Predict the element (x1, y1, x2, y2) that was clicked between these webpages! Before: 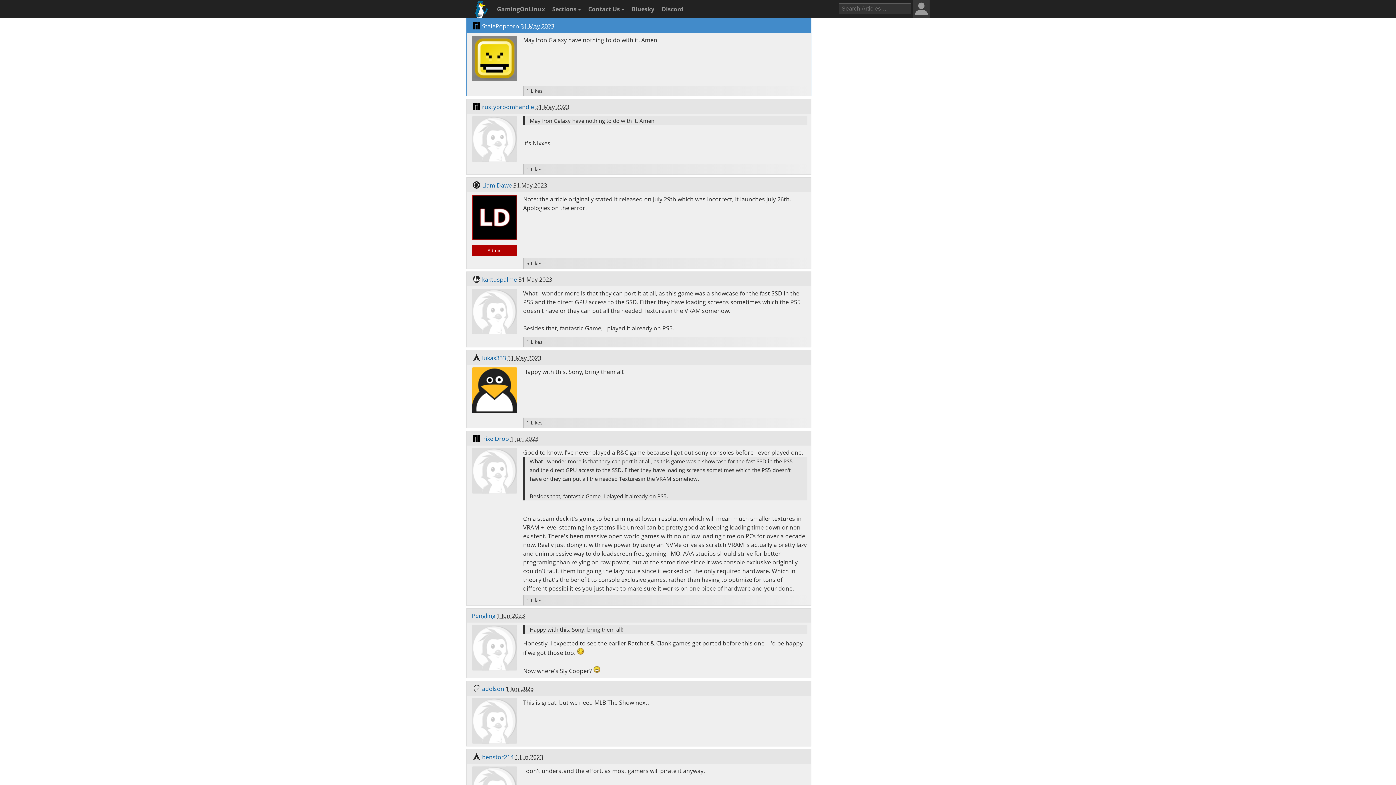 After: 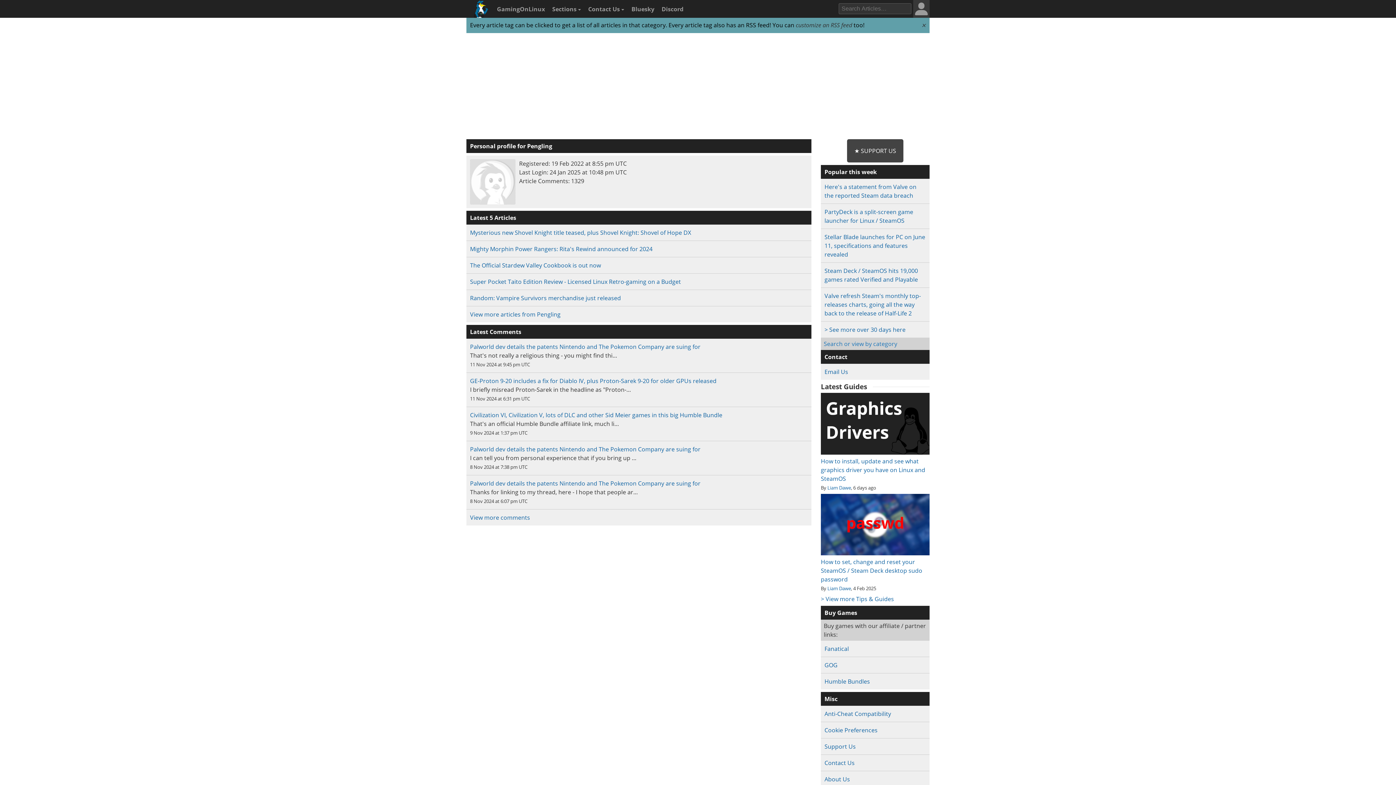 Action: label: Pengling bbox: (472, 612, 495, 620)